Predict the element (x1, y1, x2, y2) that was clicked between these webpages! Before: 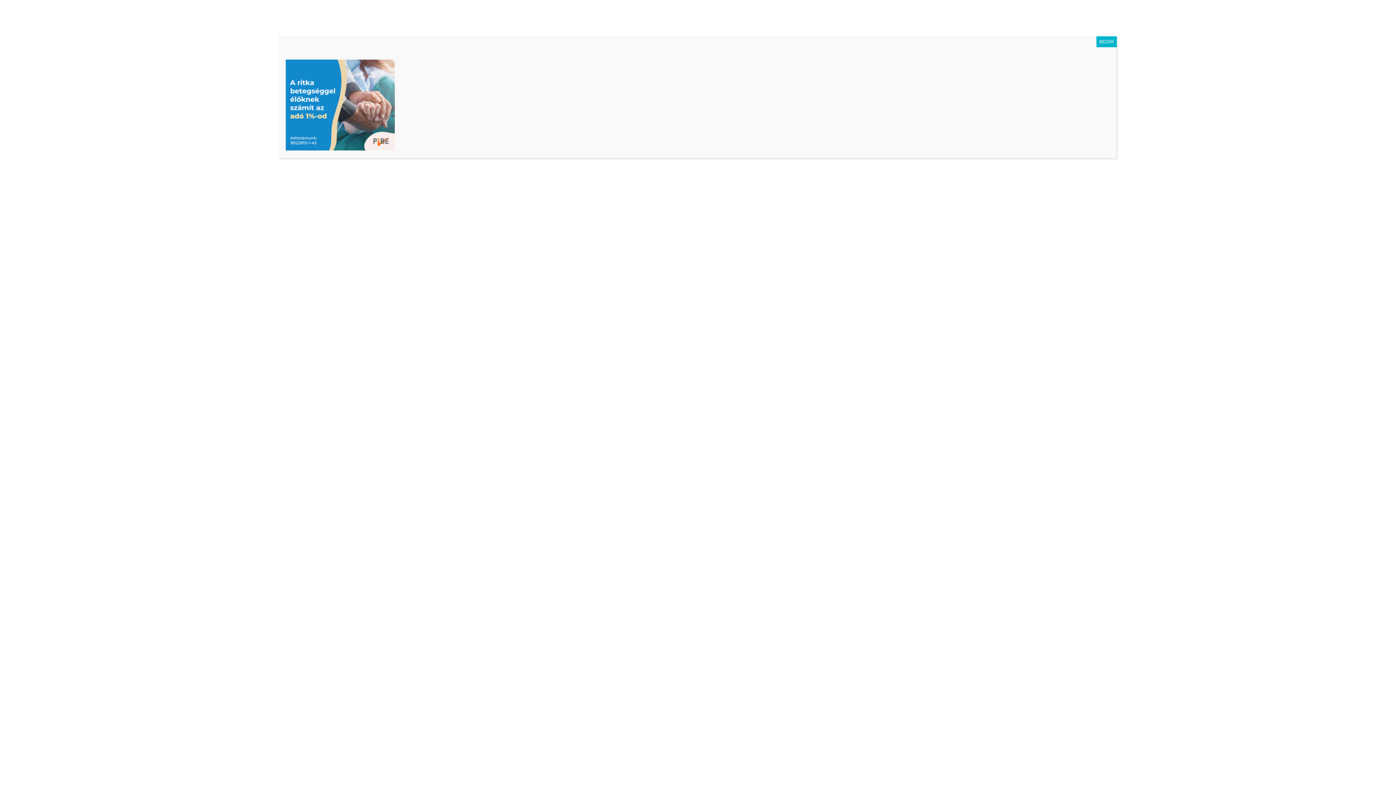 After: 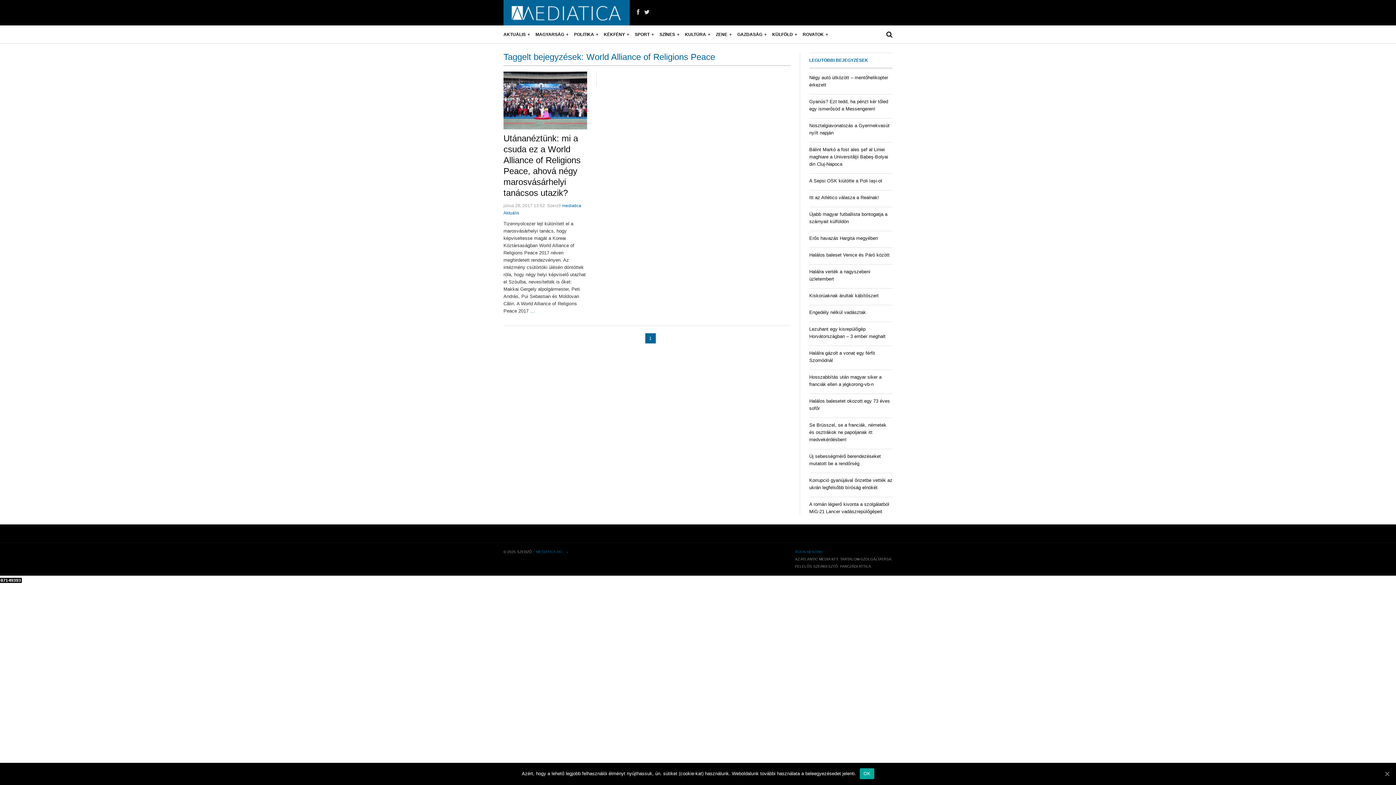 Action: bbox: (1096, 36, 1117, 47) label: Close